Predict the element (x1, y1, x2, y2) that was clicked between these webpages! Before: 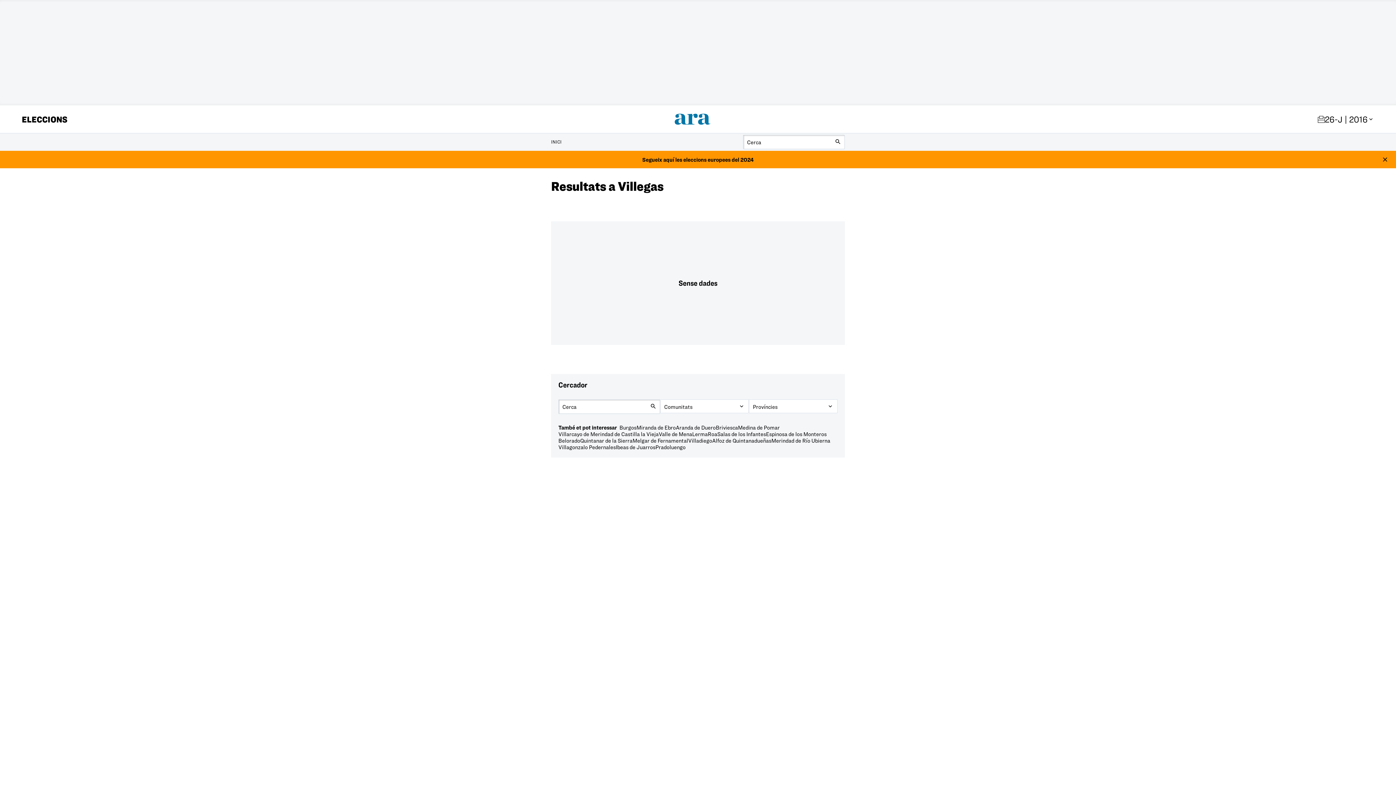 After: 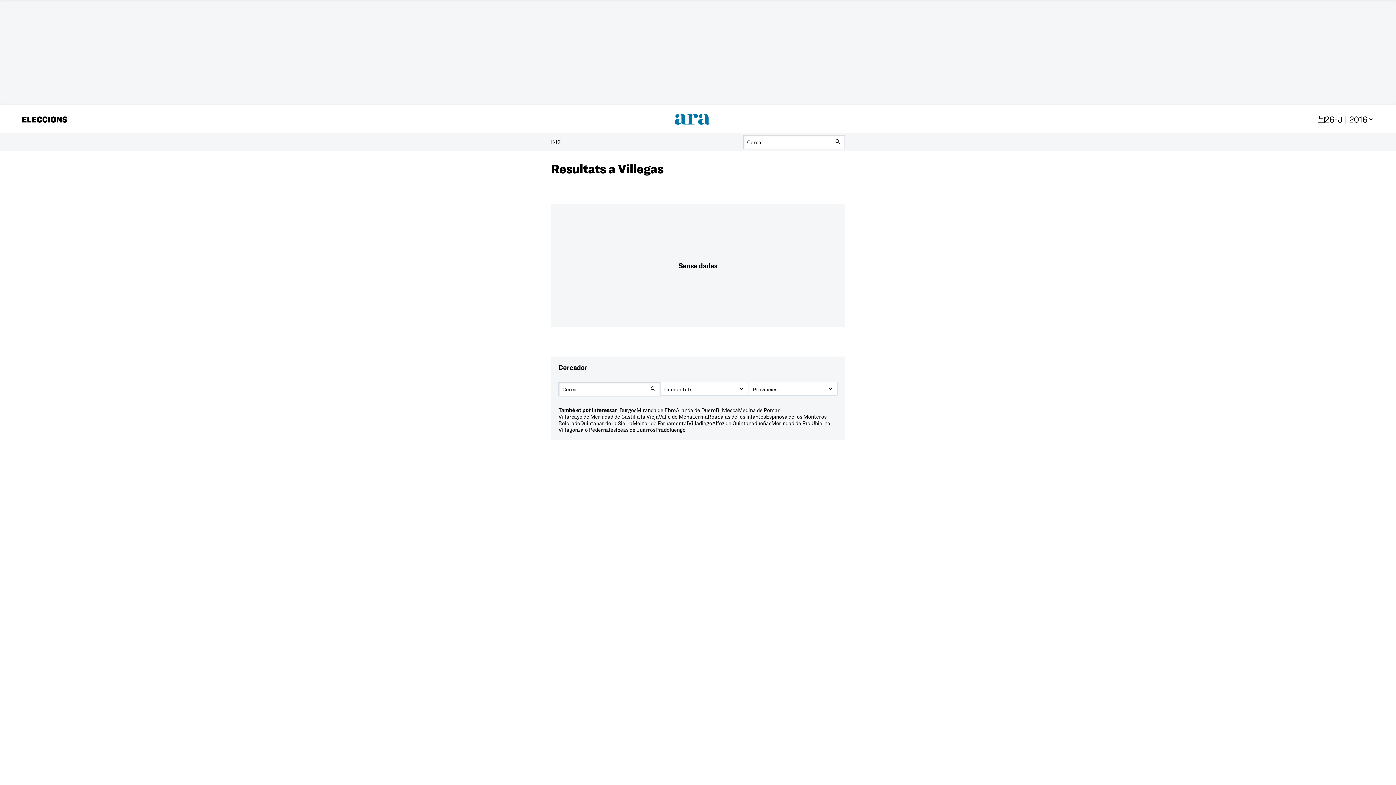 Action: bbox: (1381, 156, 1389, 163)